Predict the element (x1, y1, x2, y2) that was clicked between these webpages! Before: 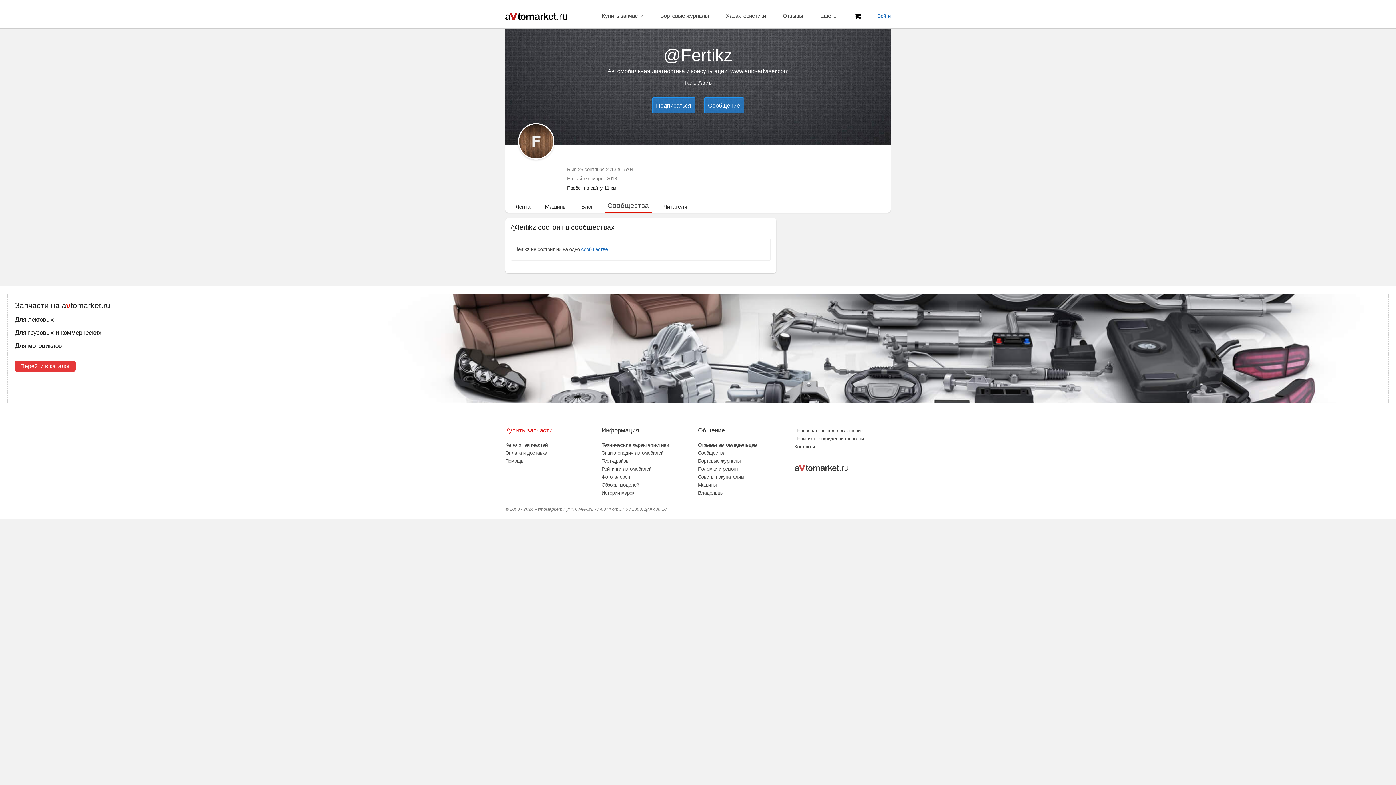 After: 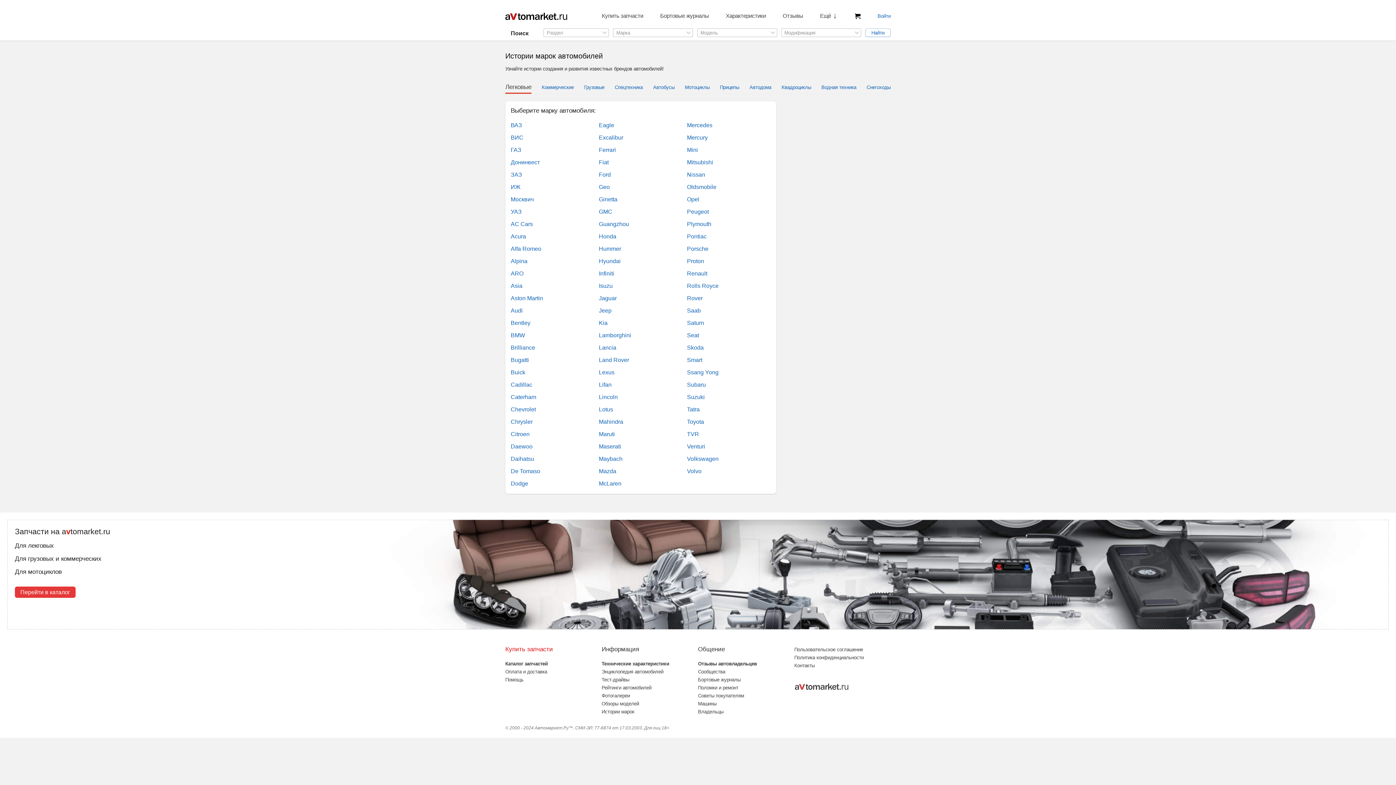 Action: label: Истории марок bbox: (601, 488, 698, 496)